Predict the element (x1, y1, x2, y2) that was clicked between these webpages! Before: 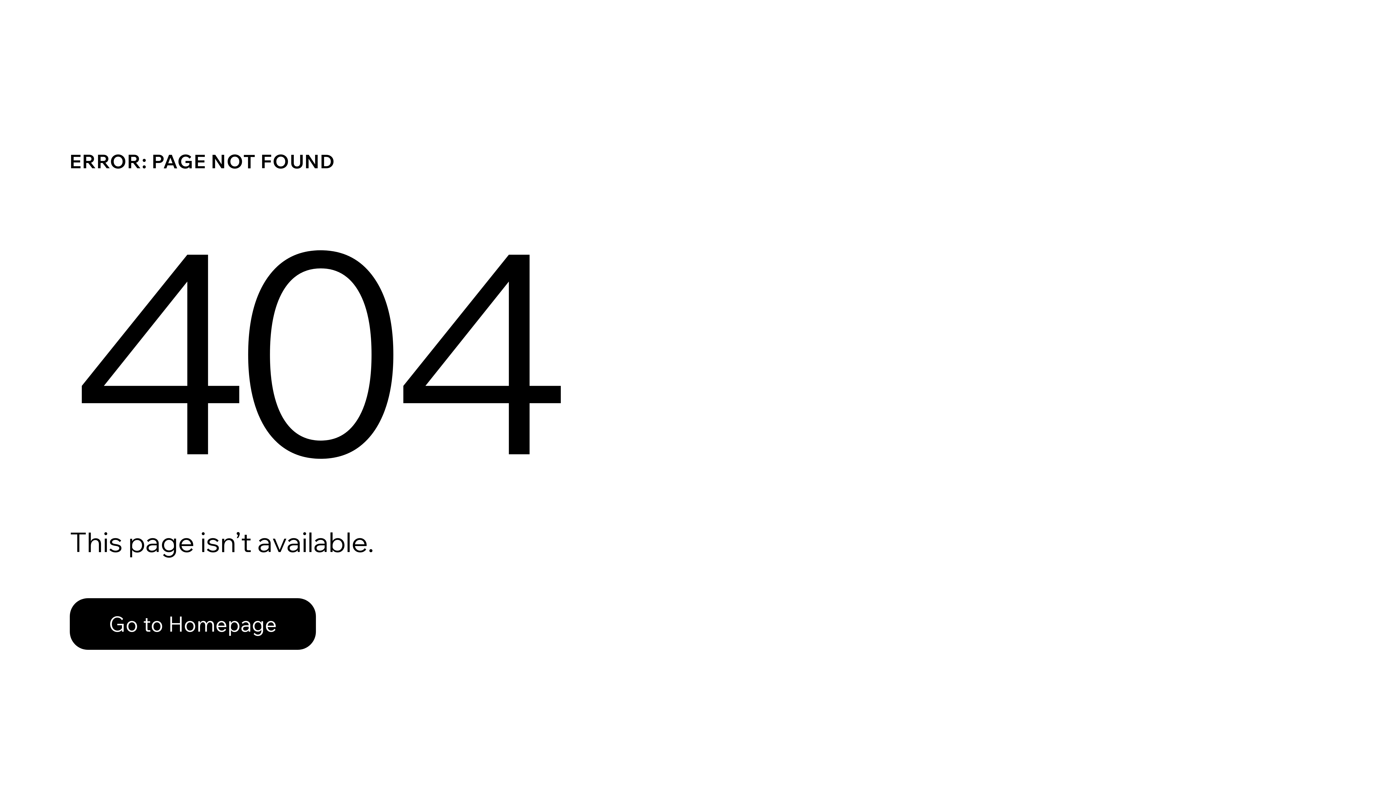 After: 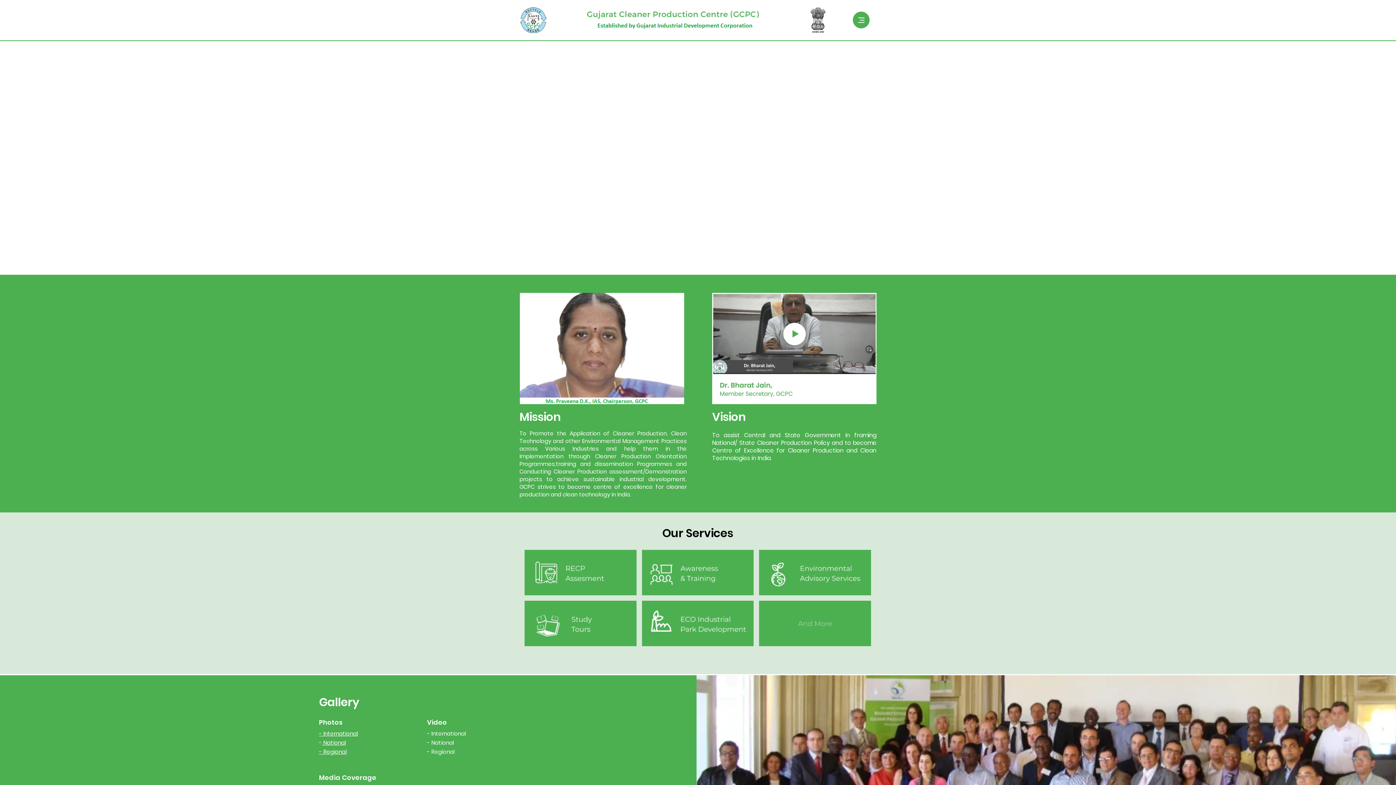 Action: label: Go to Homepage bbox: (69, 582, 768, 659)